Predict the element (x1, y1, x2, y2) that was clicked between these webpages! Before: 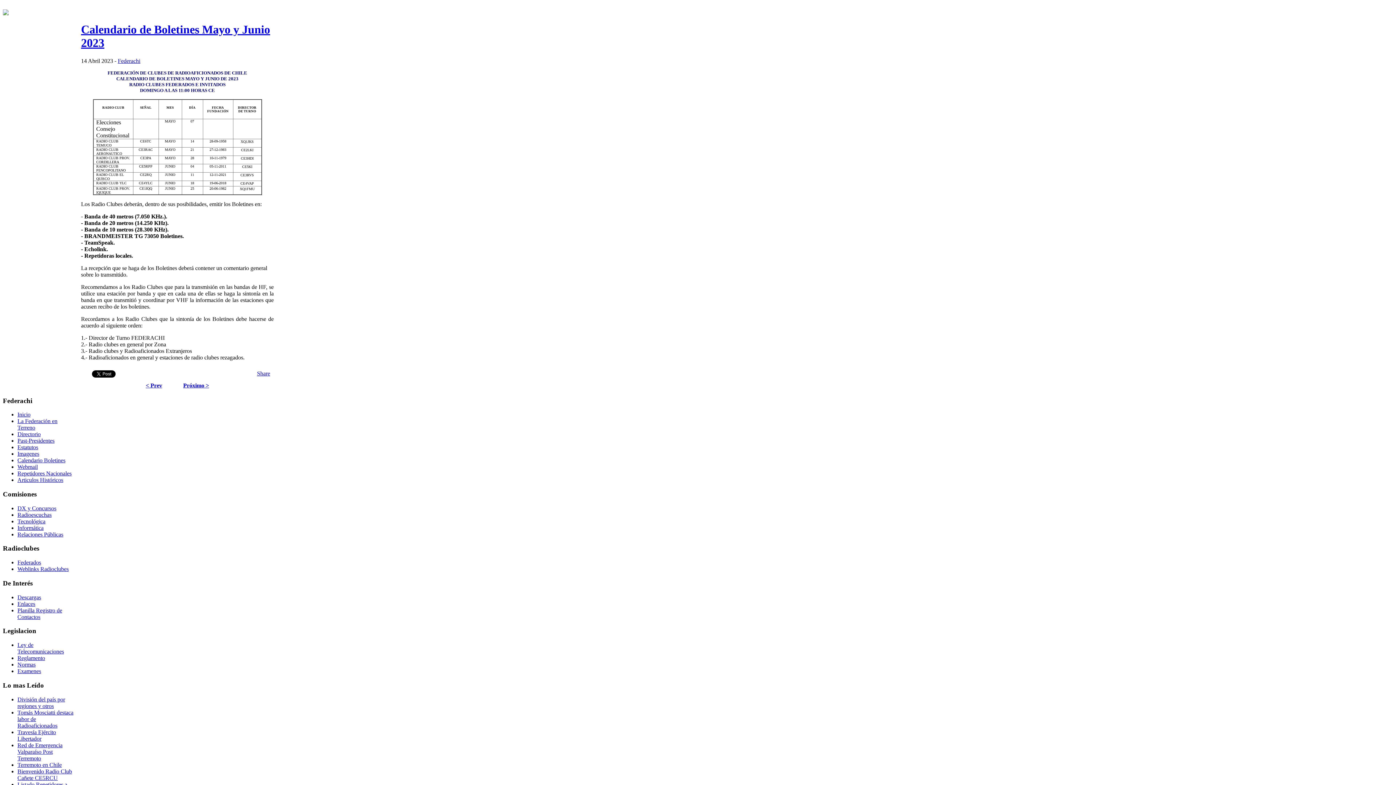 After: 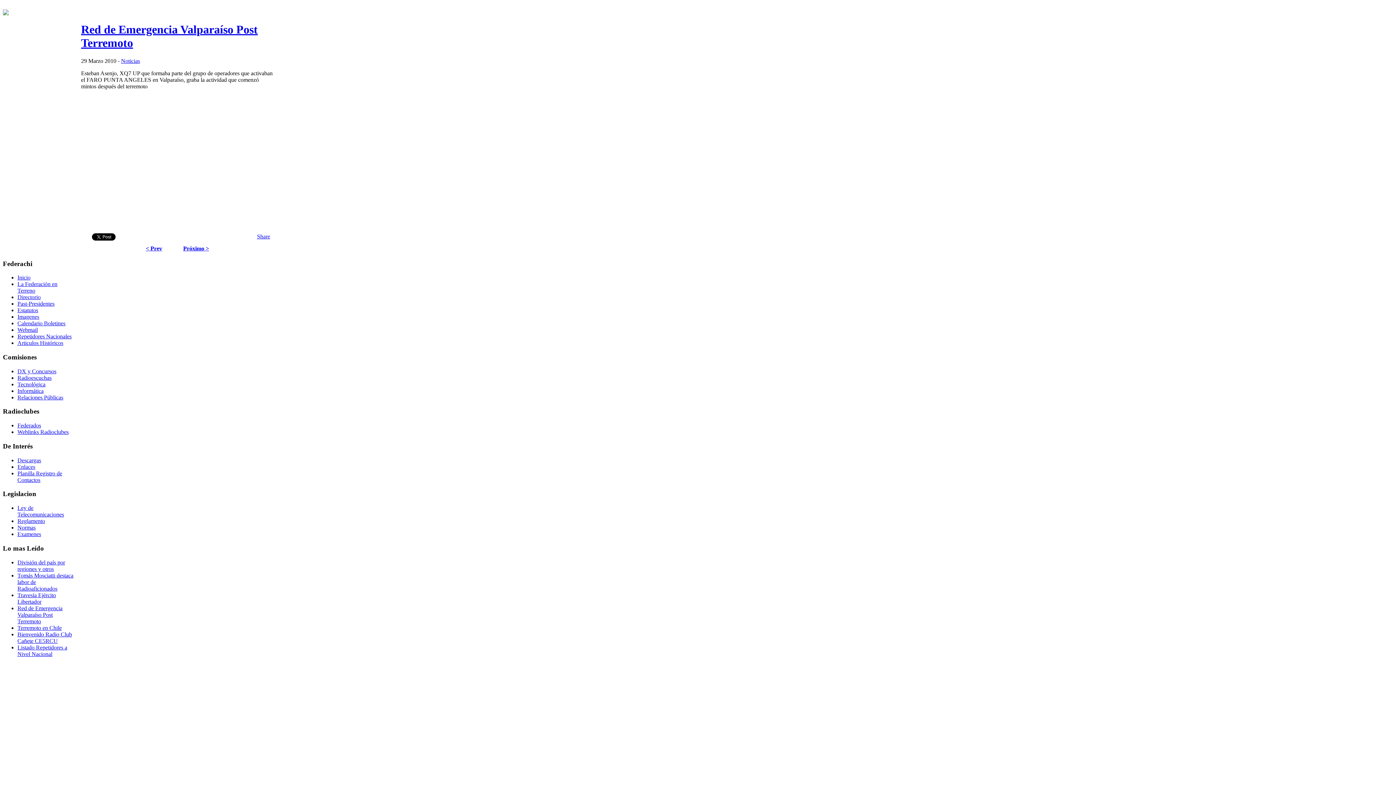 Action: bbox: (17, 742, 62, 761) label: Red de Emergencia Valparaíso Post Terremoto